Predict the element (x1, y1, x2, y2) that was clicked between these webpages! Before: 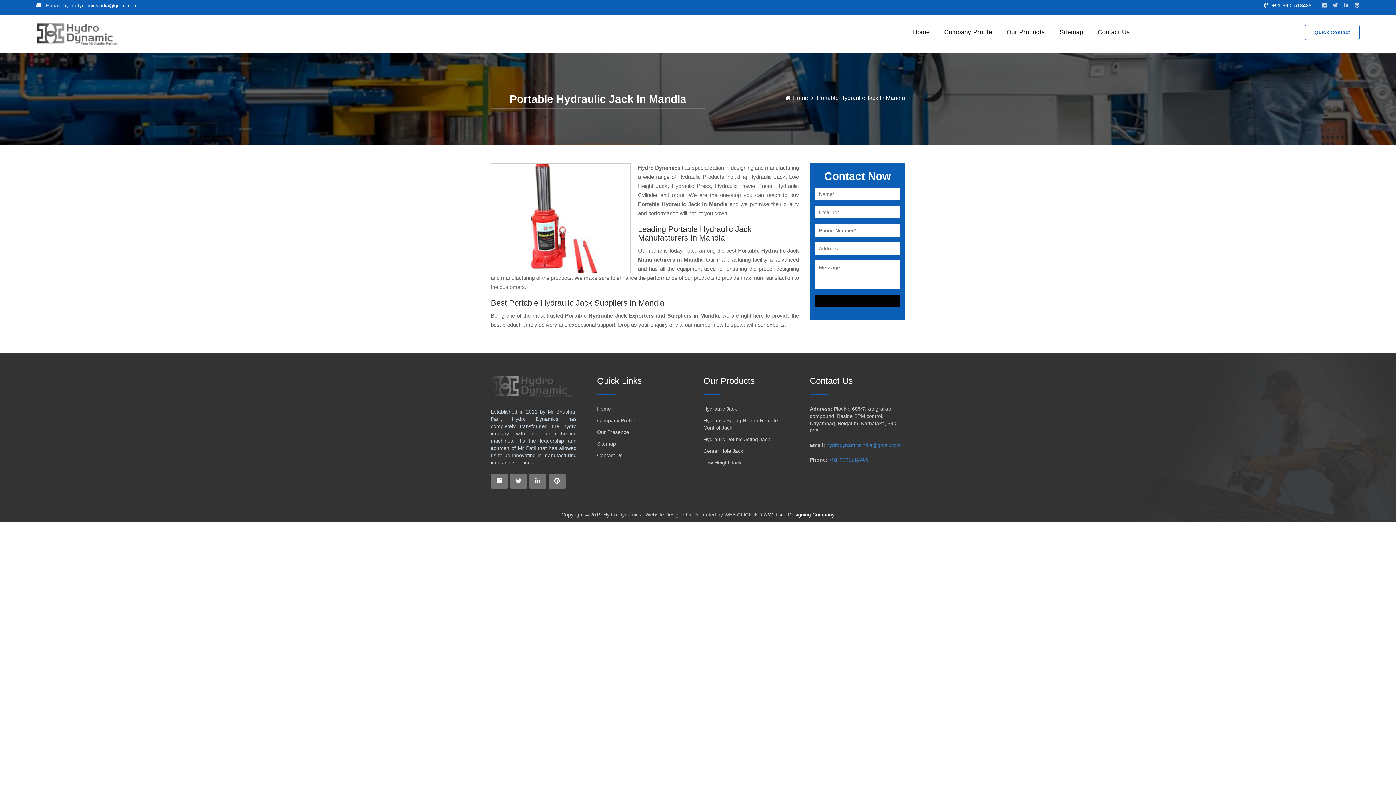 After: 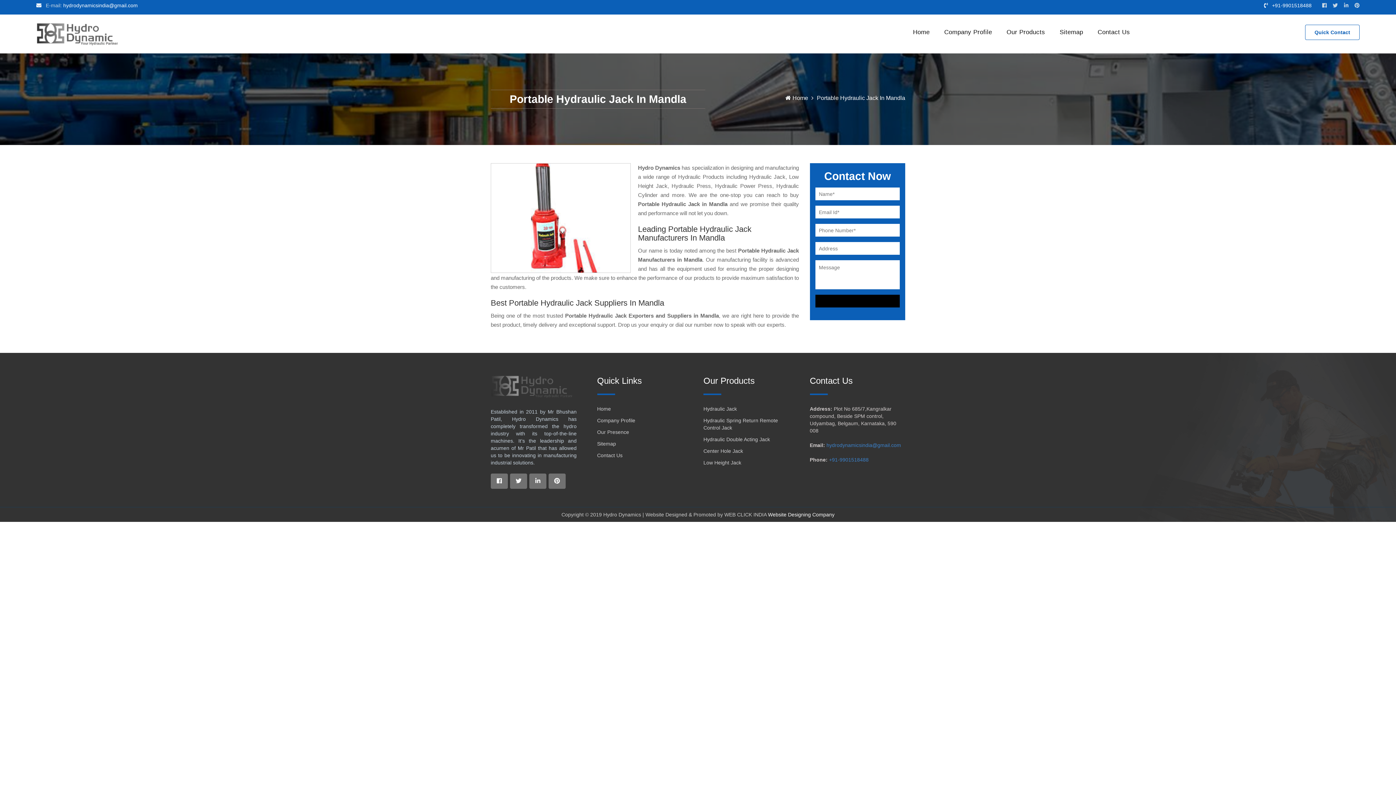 Action: label: hydrodynamicsindia@gmail.com bbox: (826, 442, 901, 448)